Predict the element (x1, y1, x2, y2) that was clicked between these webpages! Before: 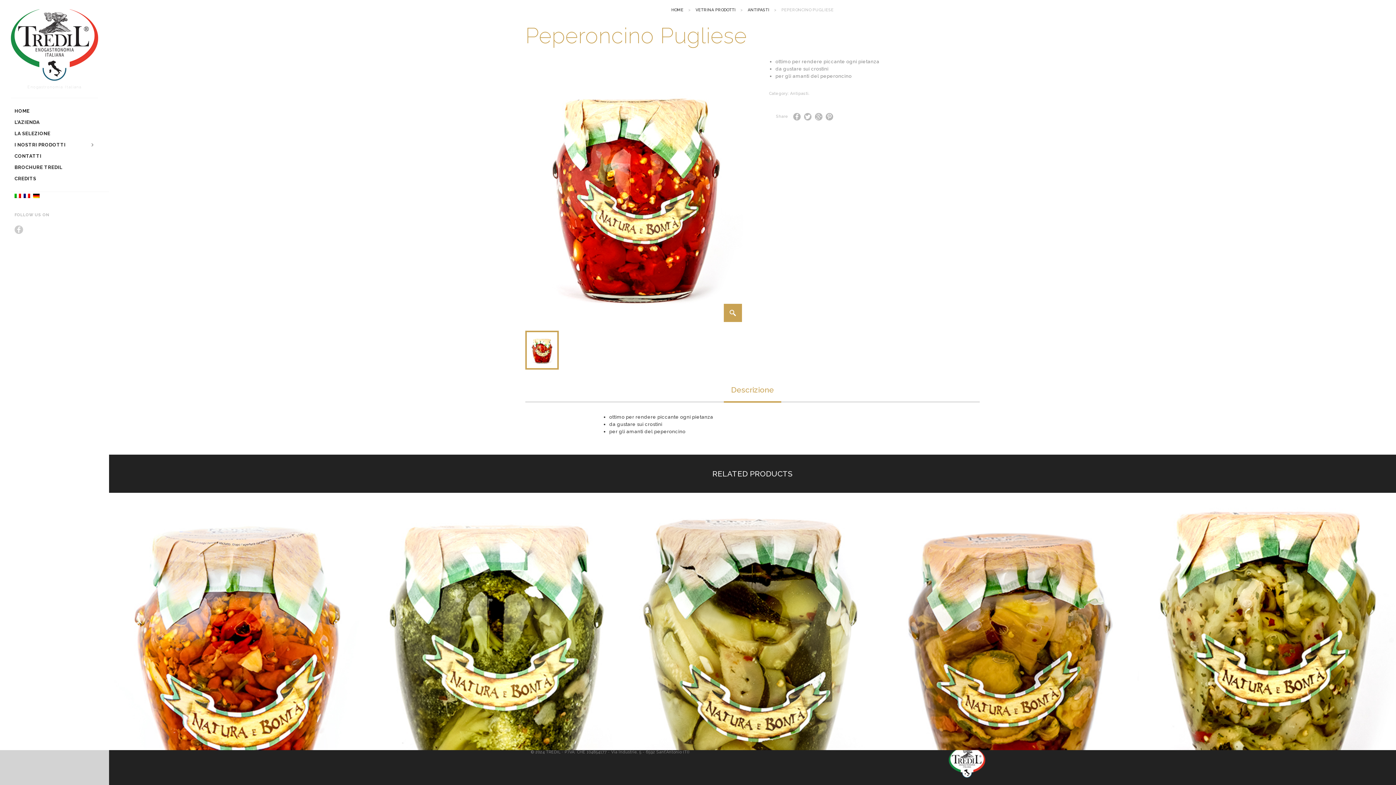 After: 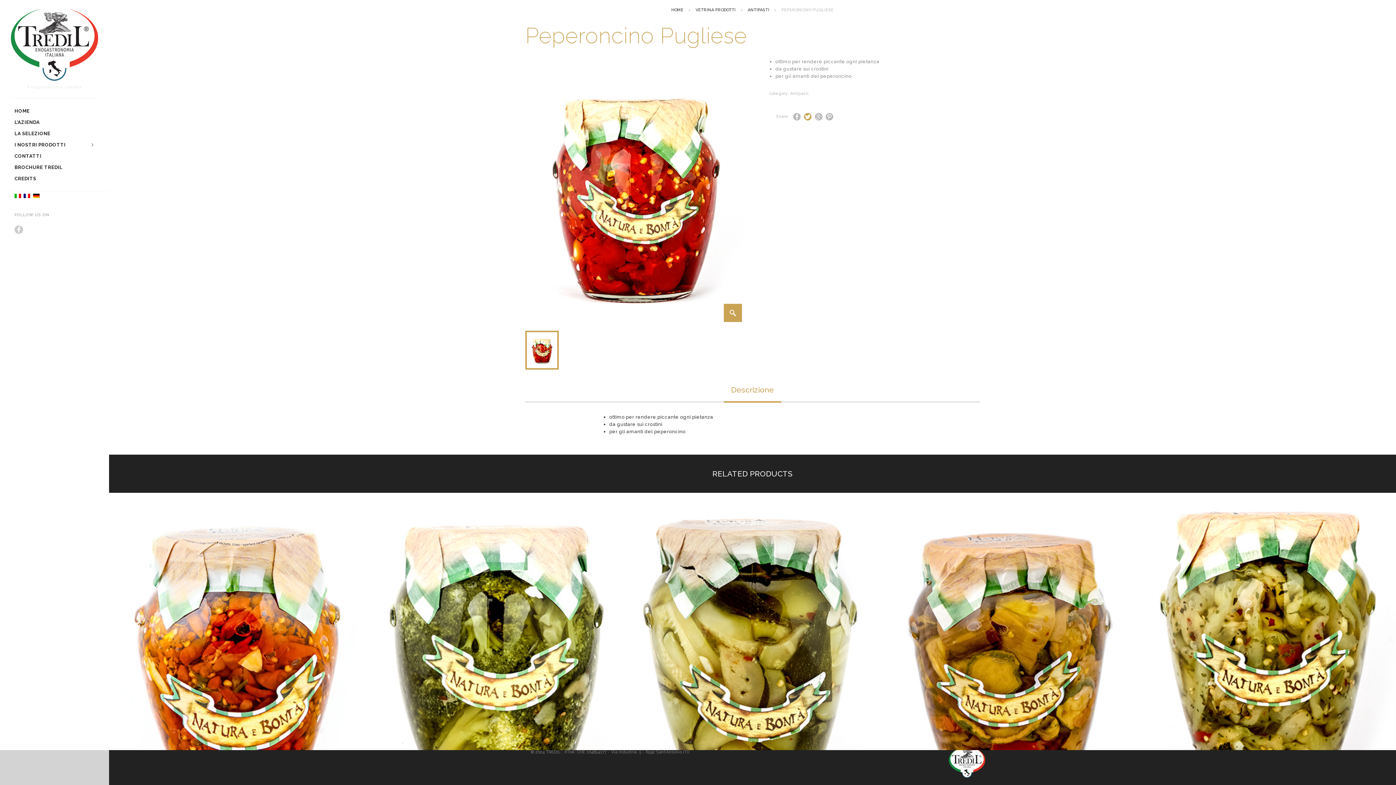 Action: bbox: (804, 112, 812, 121)